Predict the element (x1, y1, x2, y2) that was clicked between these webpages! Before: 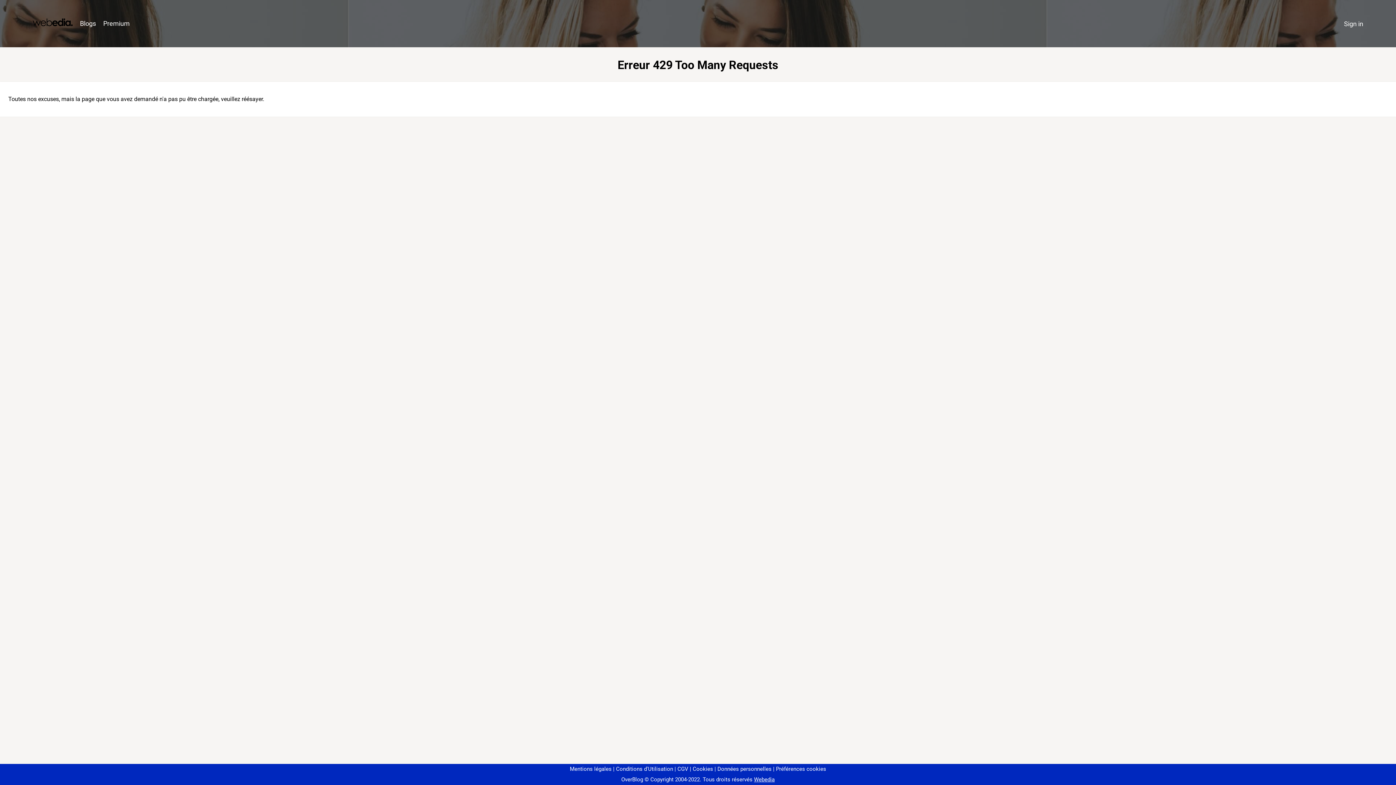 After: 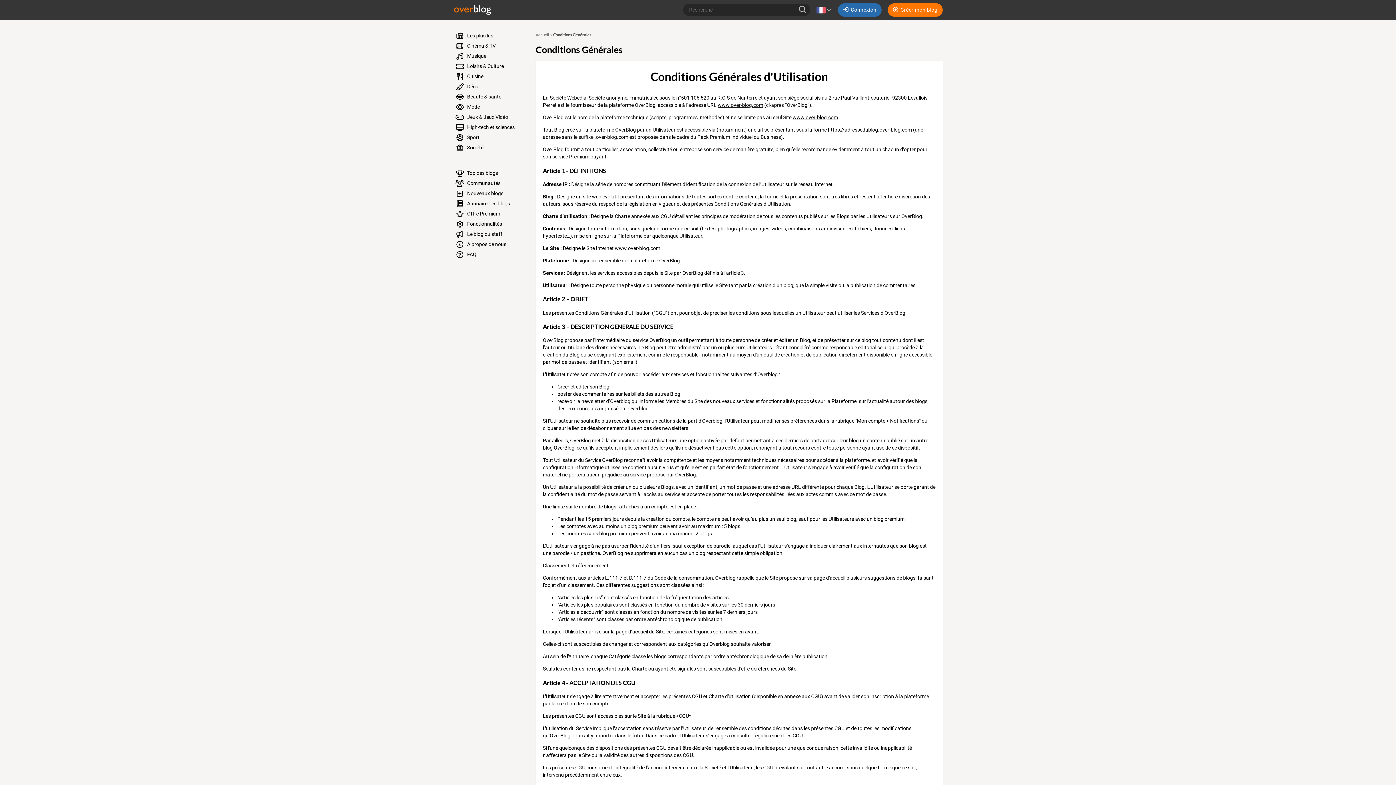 Action: bbox: (613, 766, 673, 772) label: Conditions d'Utilisation